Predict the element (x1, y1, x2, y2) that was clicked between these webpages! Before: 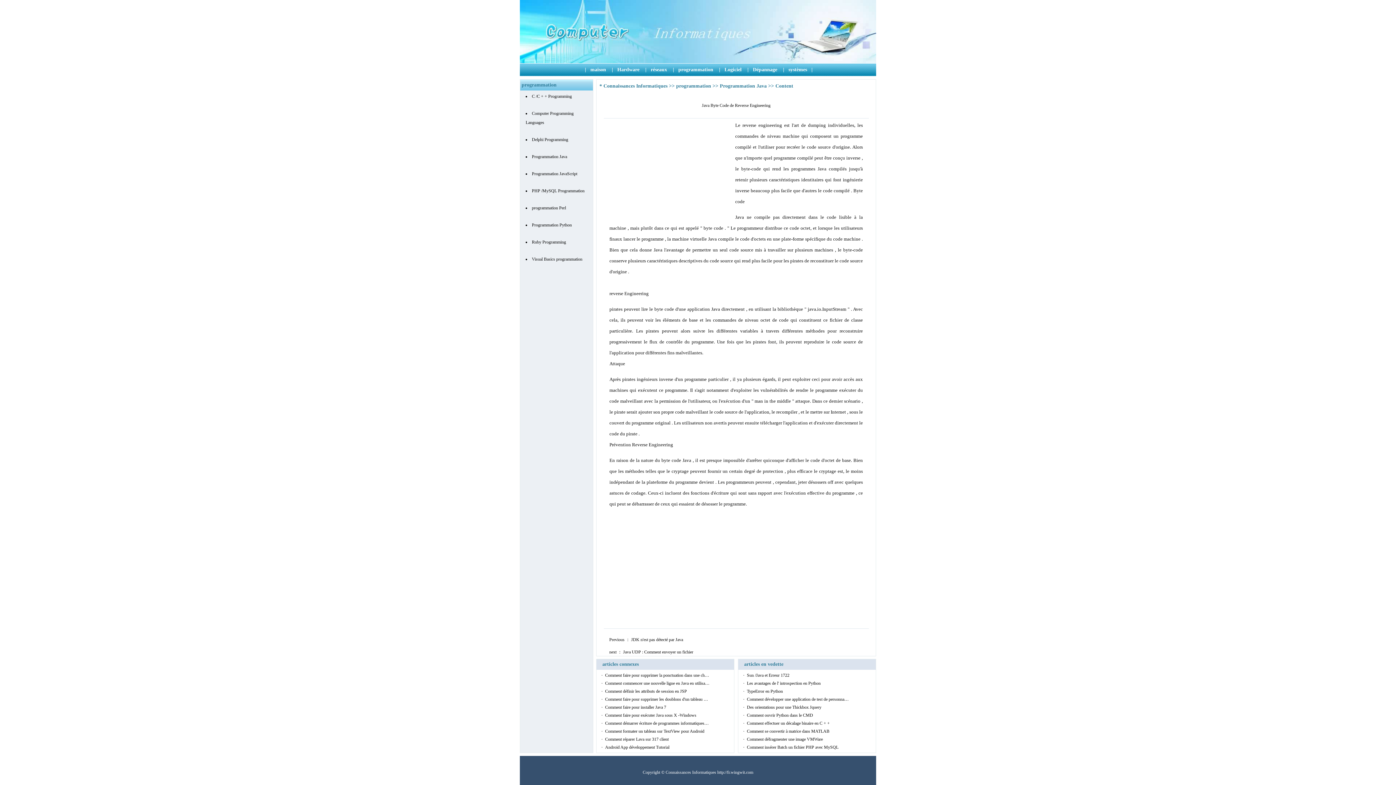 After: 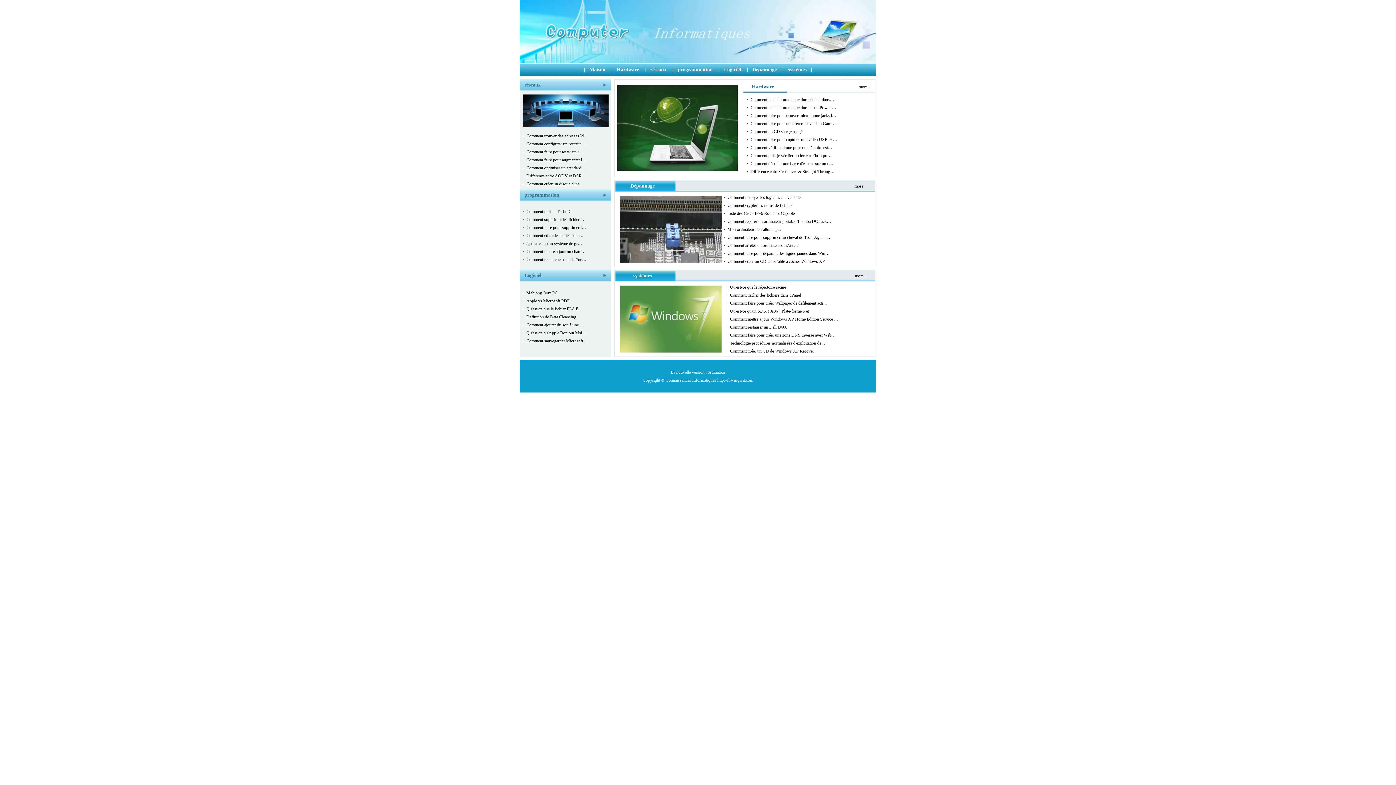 Action: label: maison bbox: (590, 66, 606, 72)